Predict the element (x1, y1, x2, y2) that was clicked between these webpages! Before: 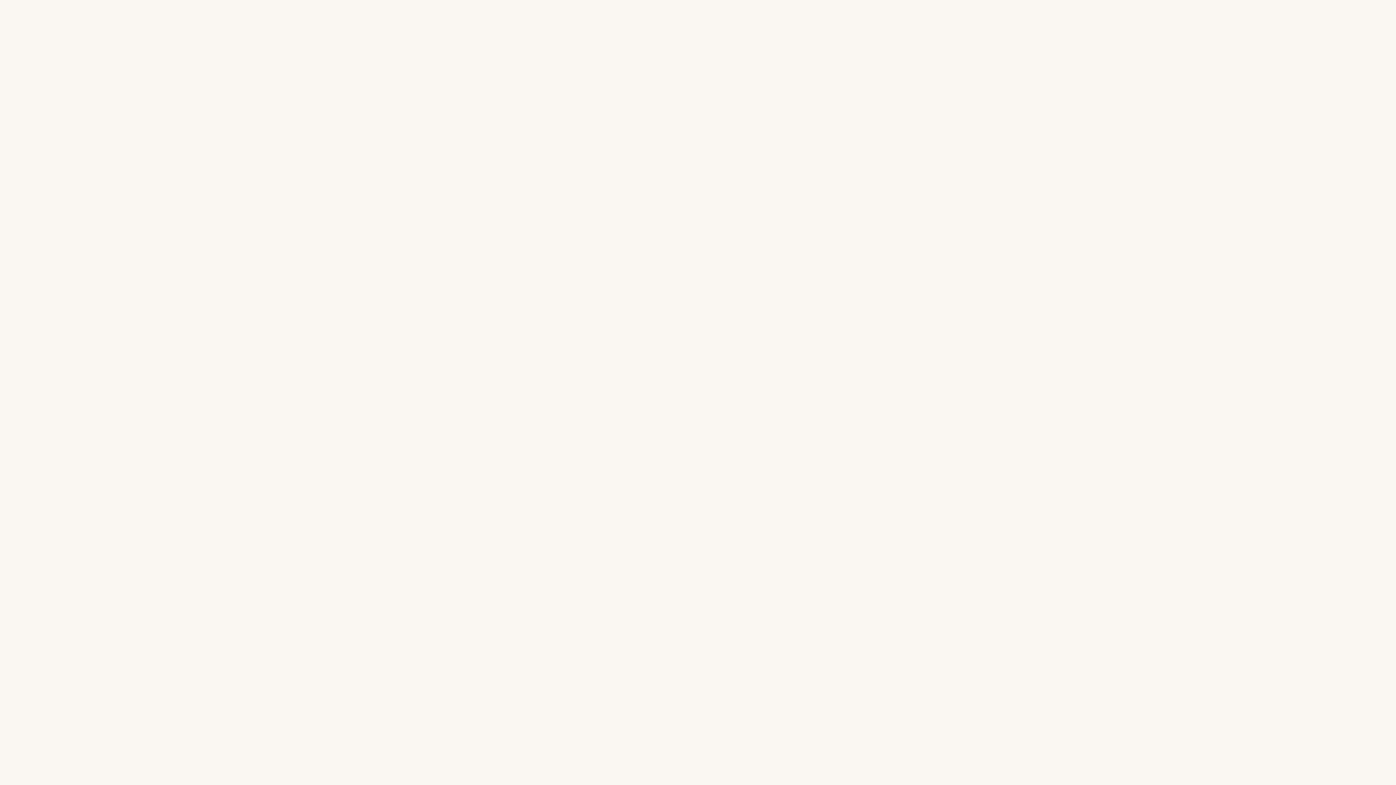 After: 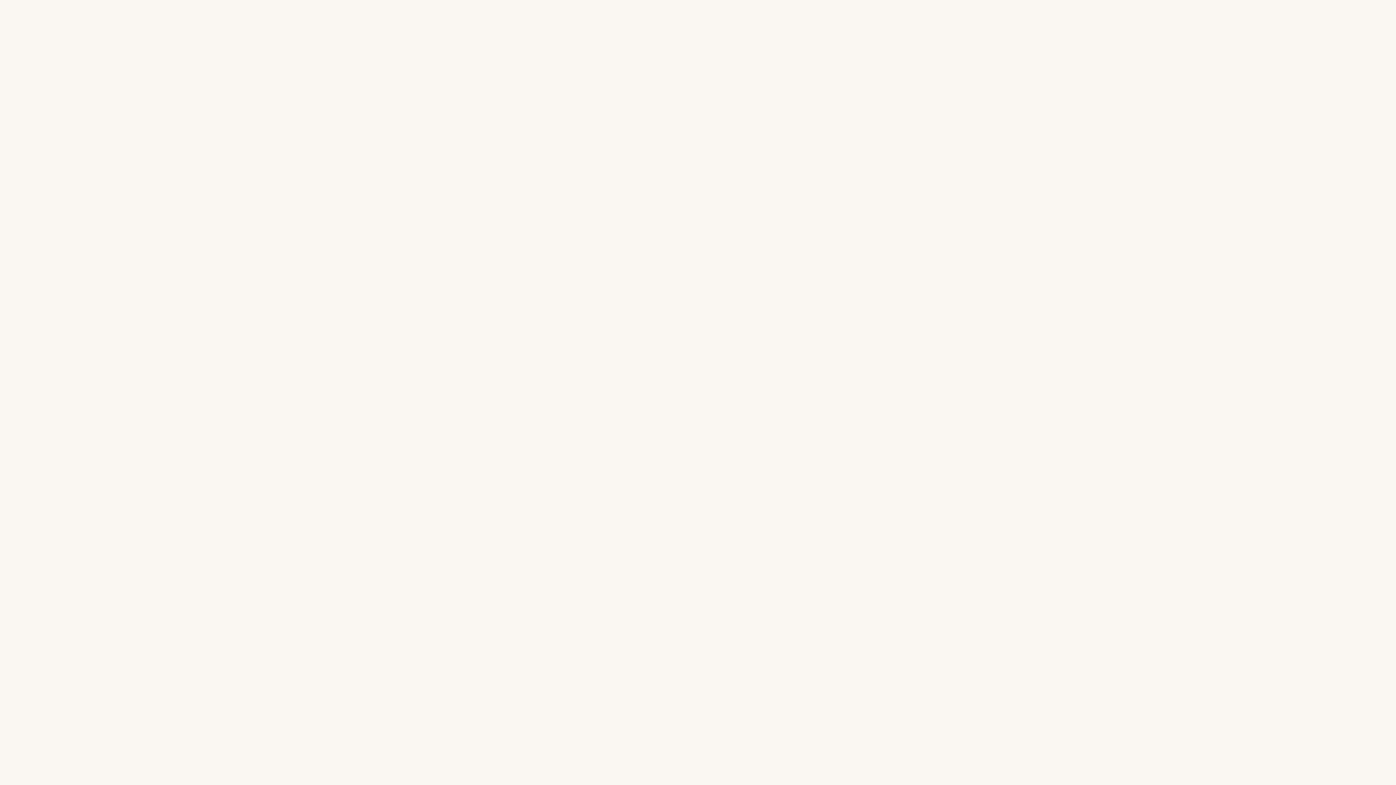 Action: bbox: (629, 742, 698, 763) label: Odmítnout